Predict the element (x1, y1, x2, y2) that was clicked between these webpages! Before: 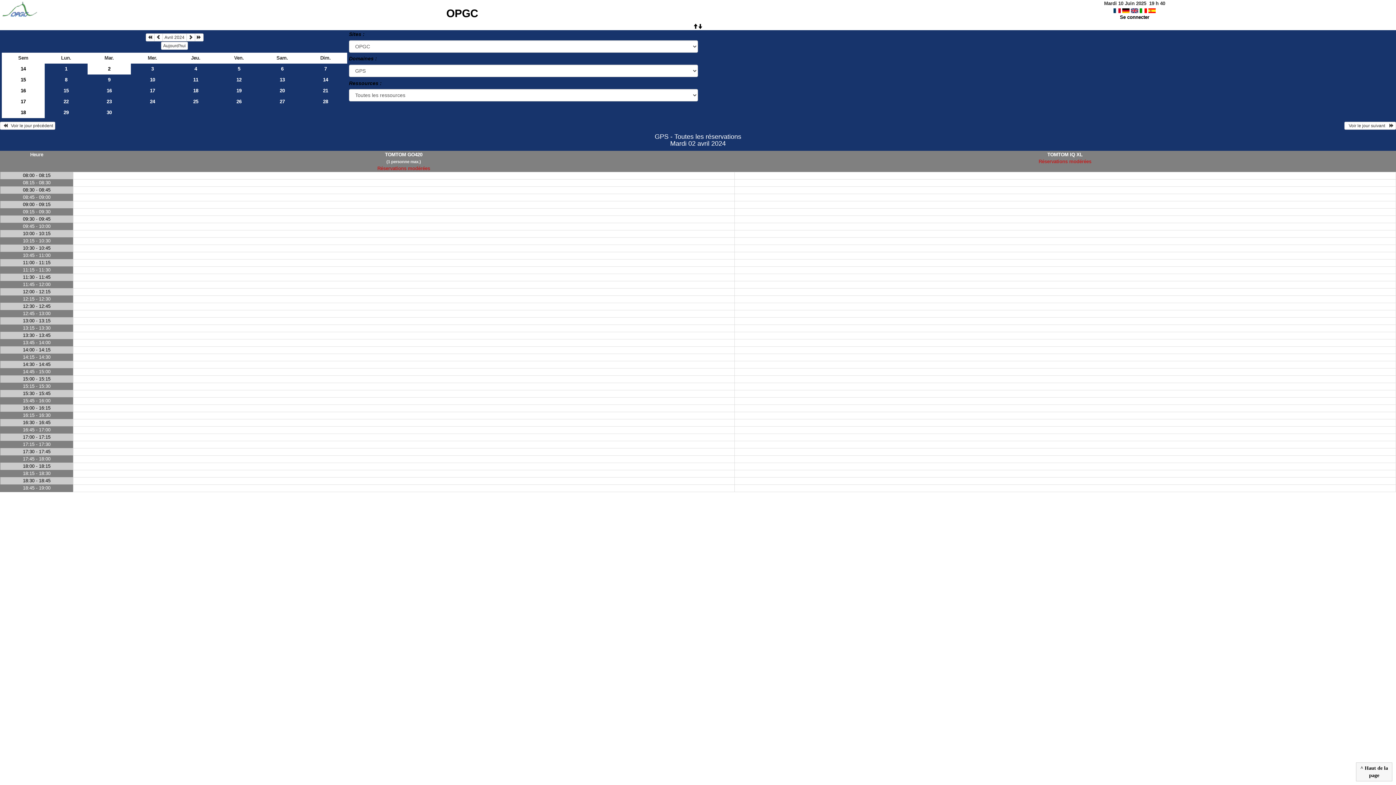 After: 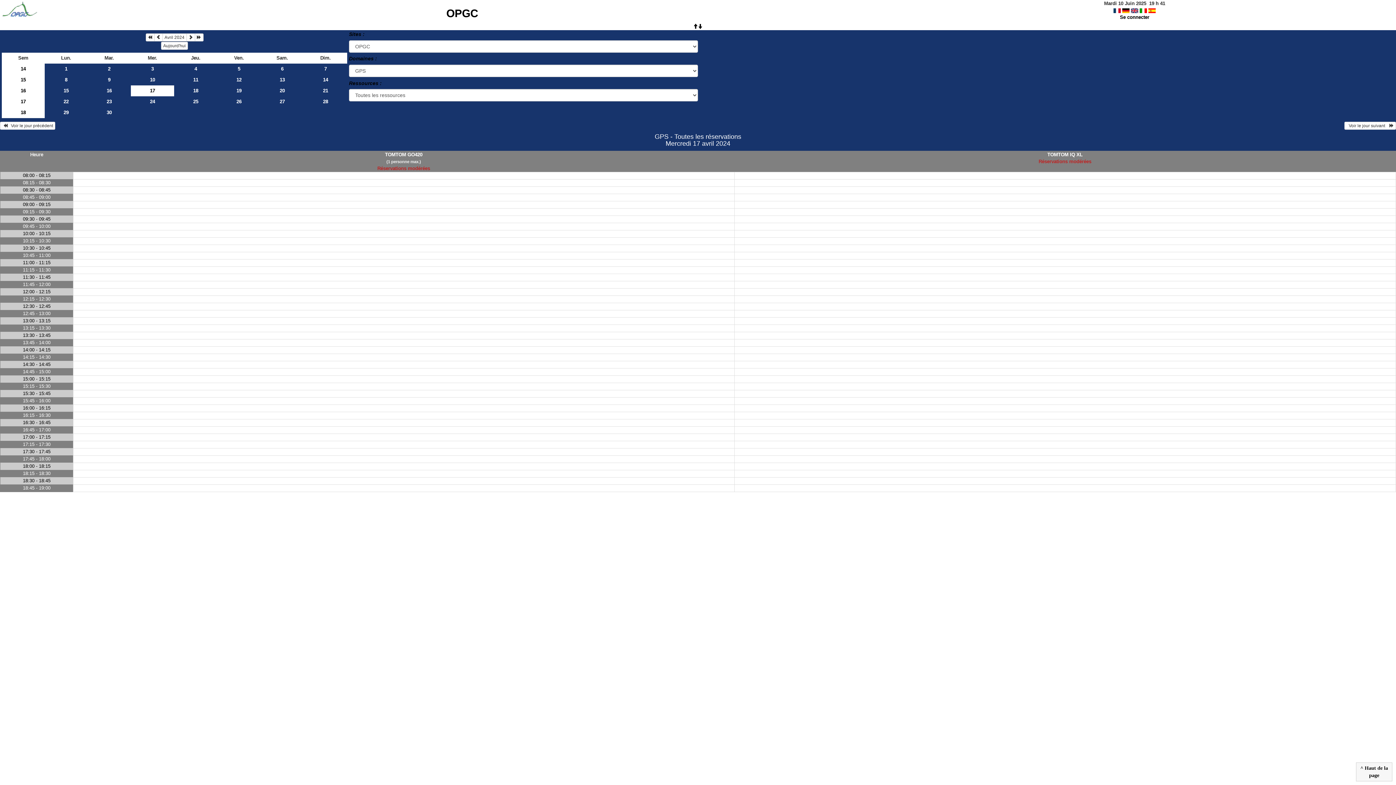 Action: label: 17 bbox: (130, 85, 174, 96)